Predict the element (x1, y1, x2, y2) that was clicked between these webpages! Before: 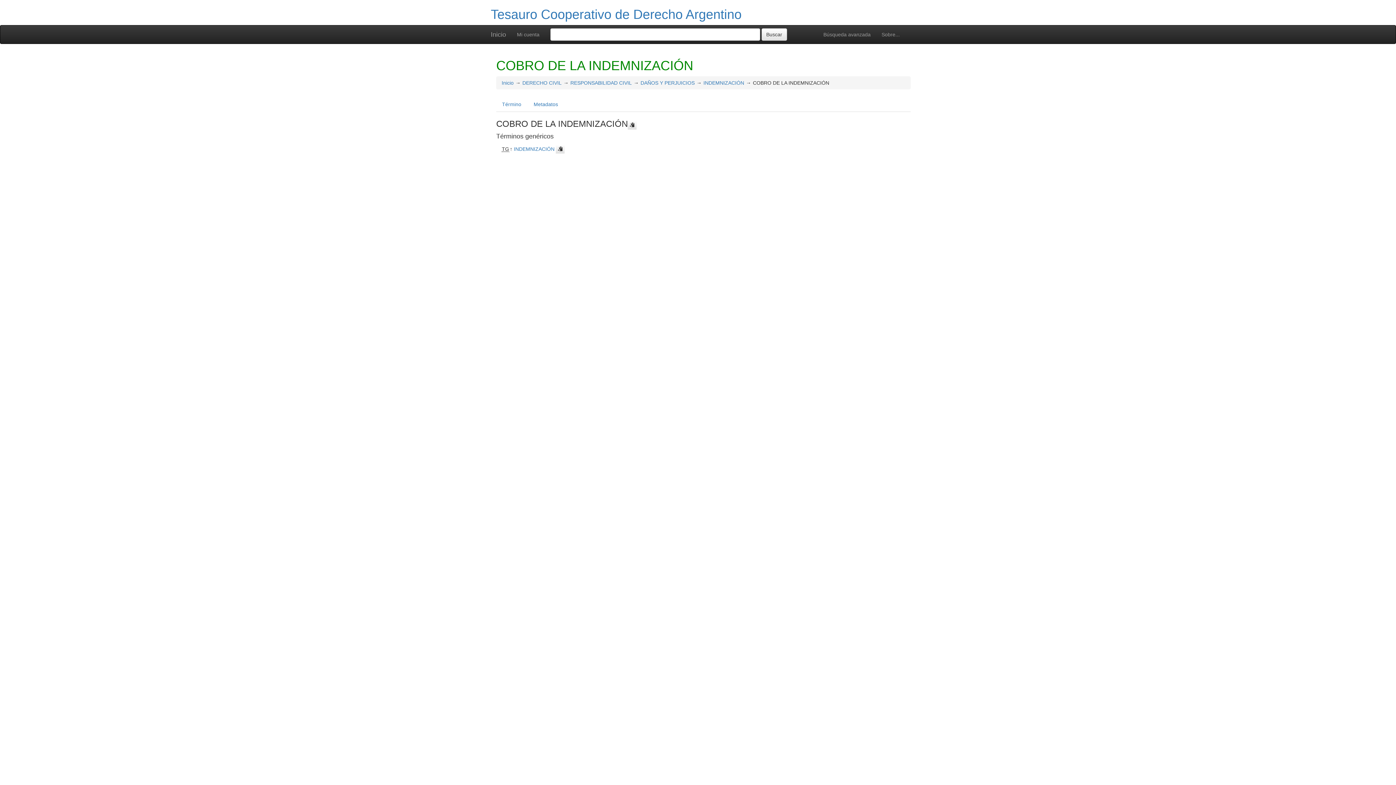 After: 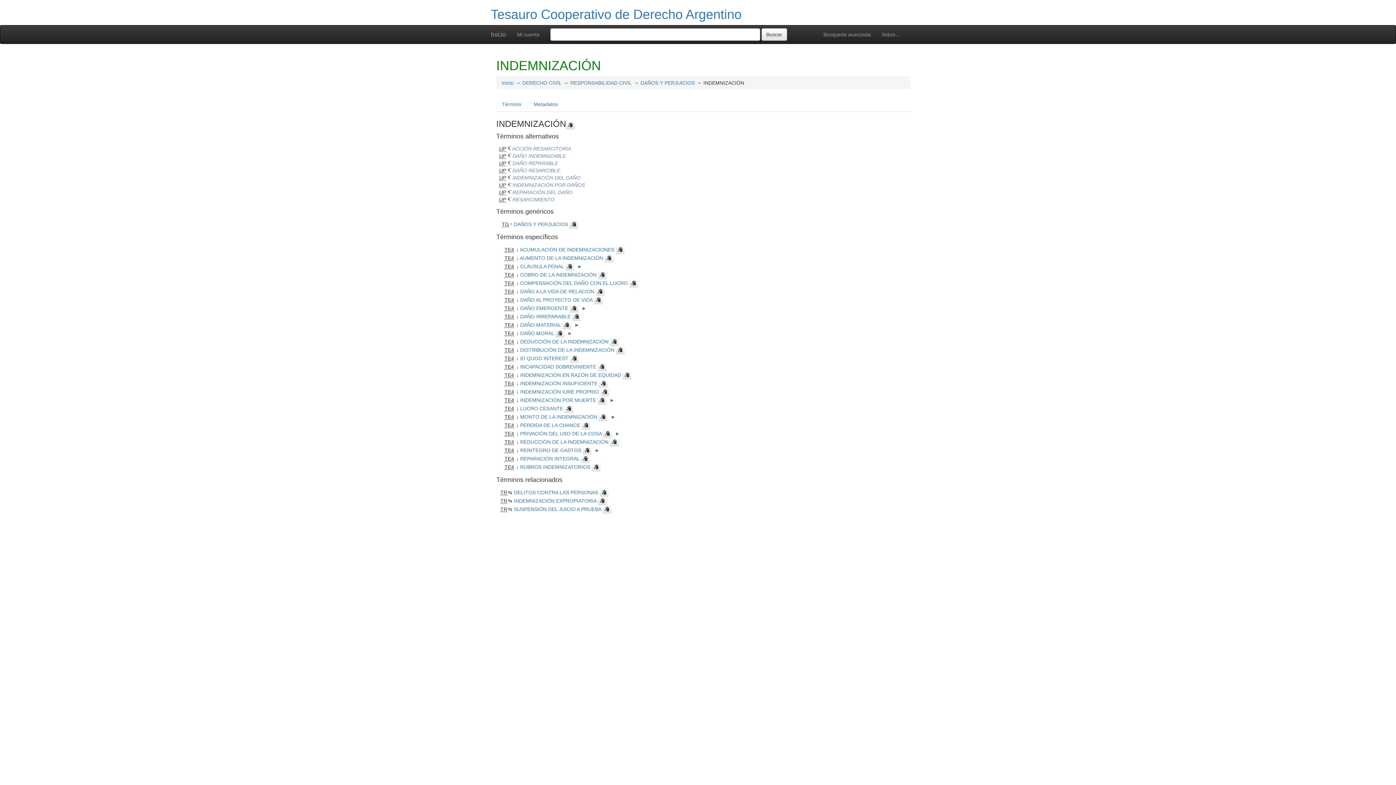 Action: bbox: (513, 146, 554, 152) label: INDEMNIZACIÓN